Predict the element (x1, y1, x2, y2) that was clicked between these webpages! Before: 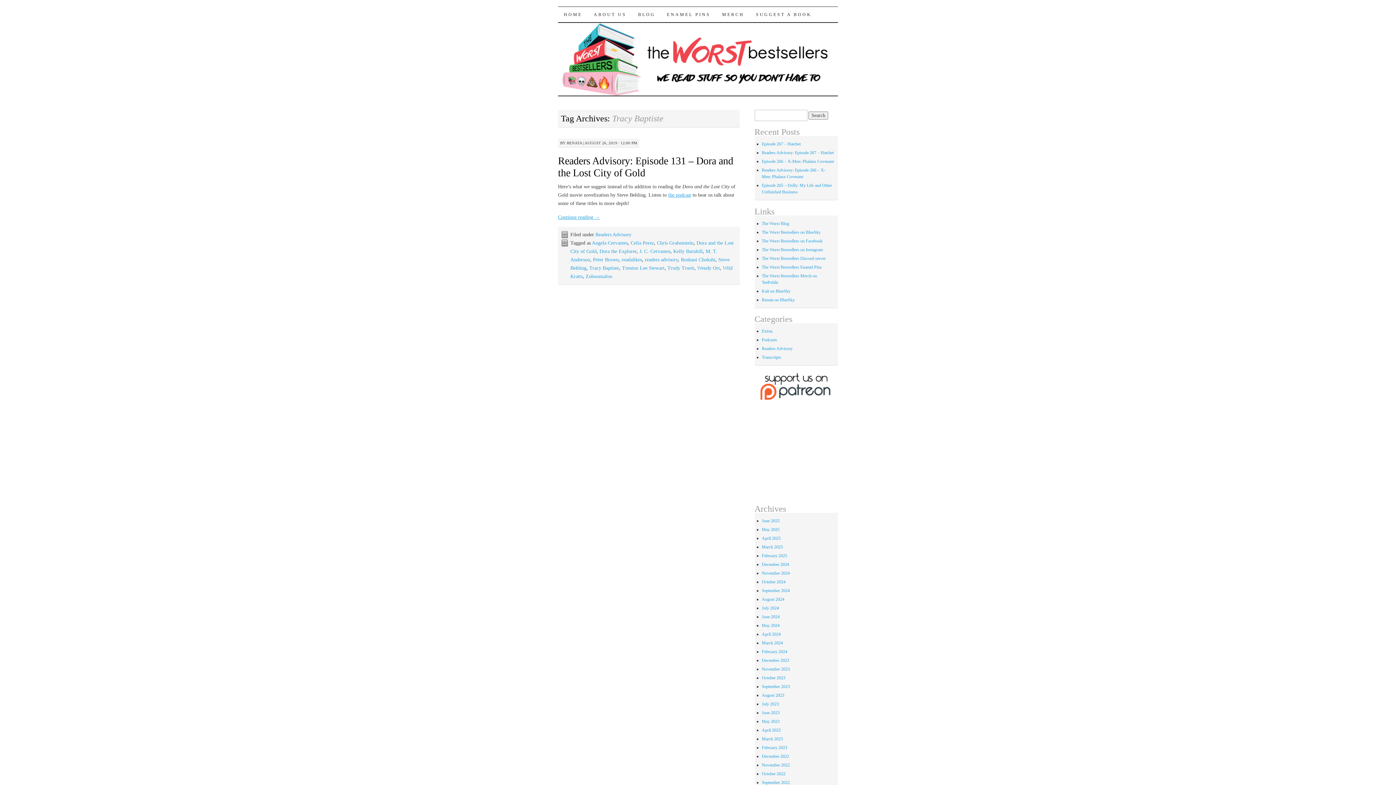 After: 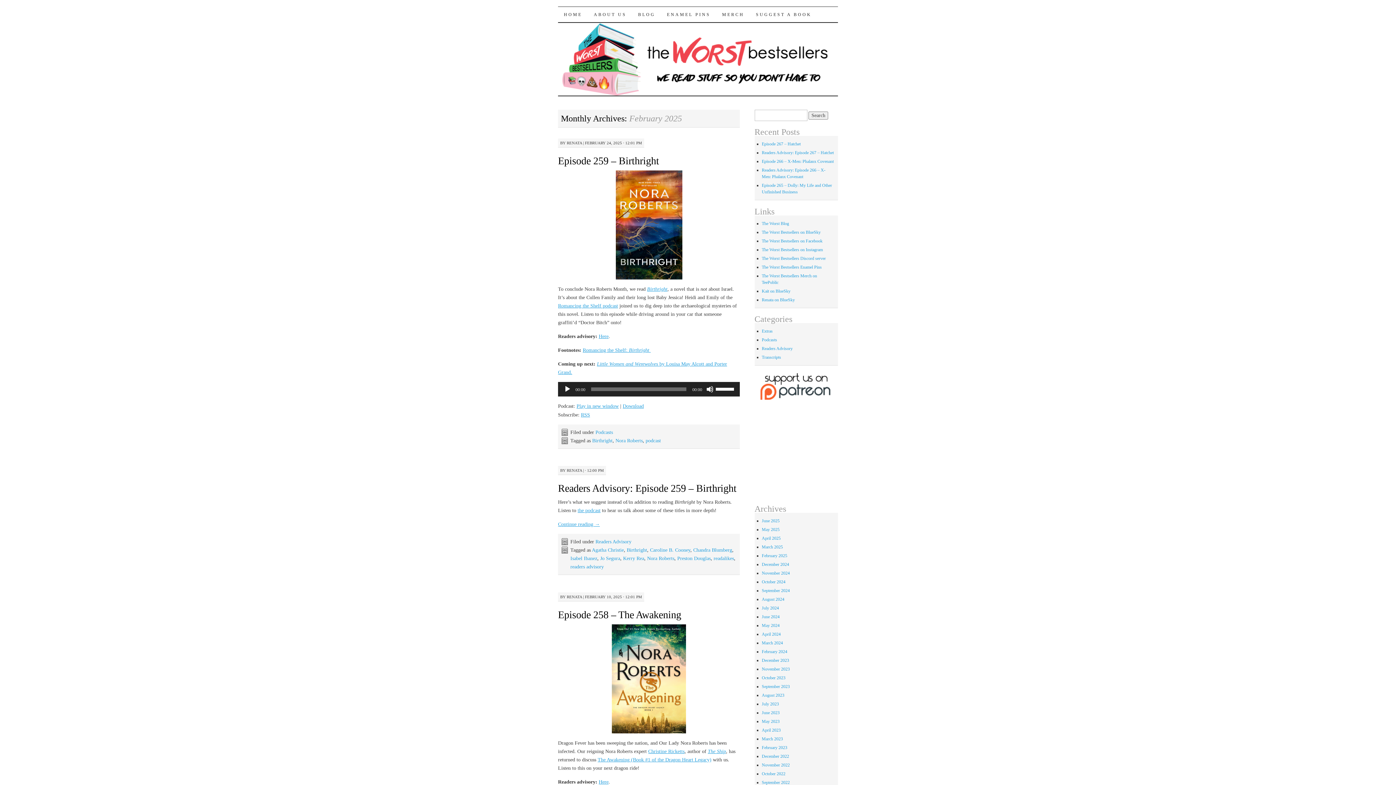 Action: bbox: (762, 553, 787, 558) label: February 2025